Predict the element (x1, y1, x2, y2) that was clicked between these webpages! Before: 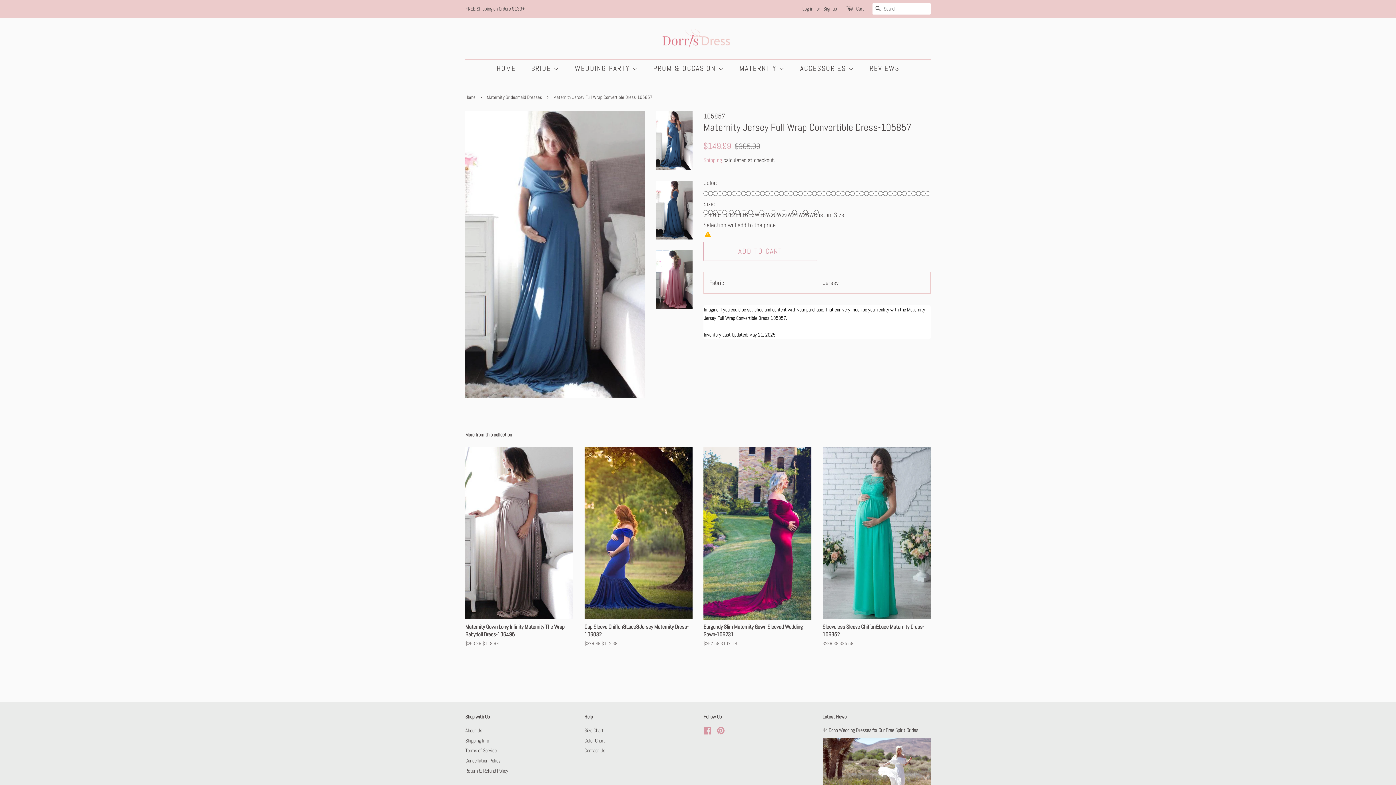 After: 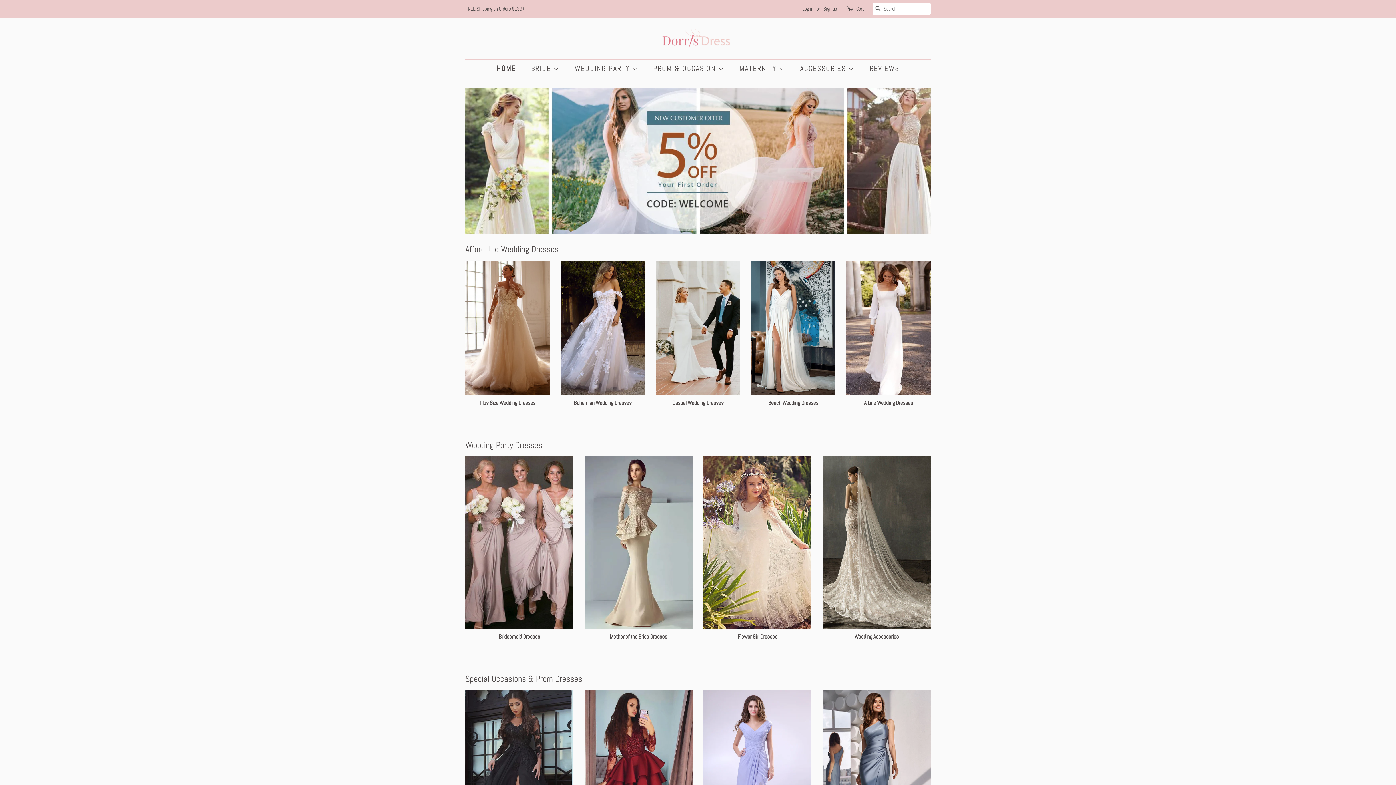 Action: bbox: (661, 28, 734, 48)